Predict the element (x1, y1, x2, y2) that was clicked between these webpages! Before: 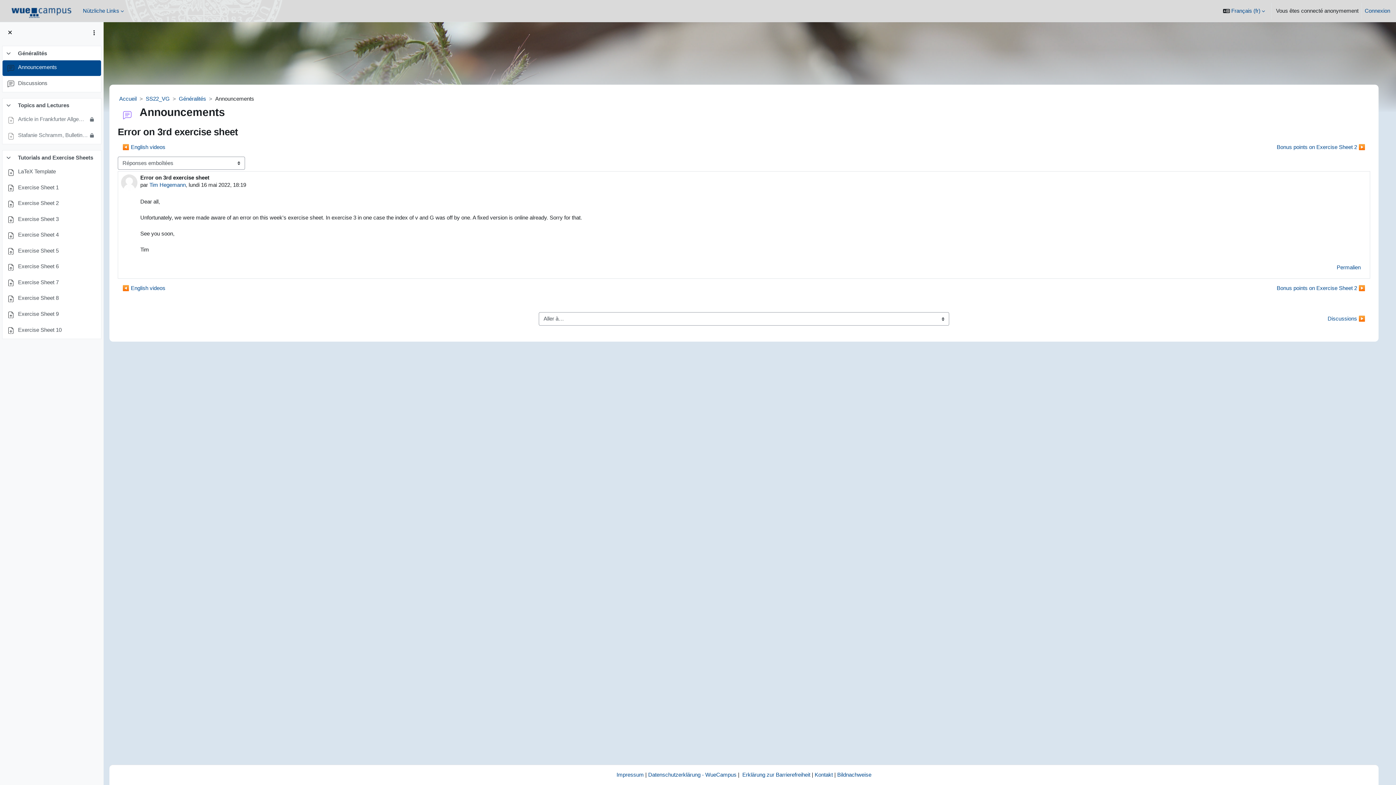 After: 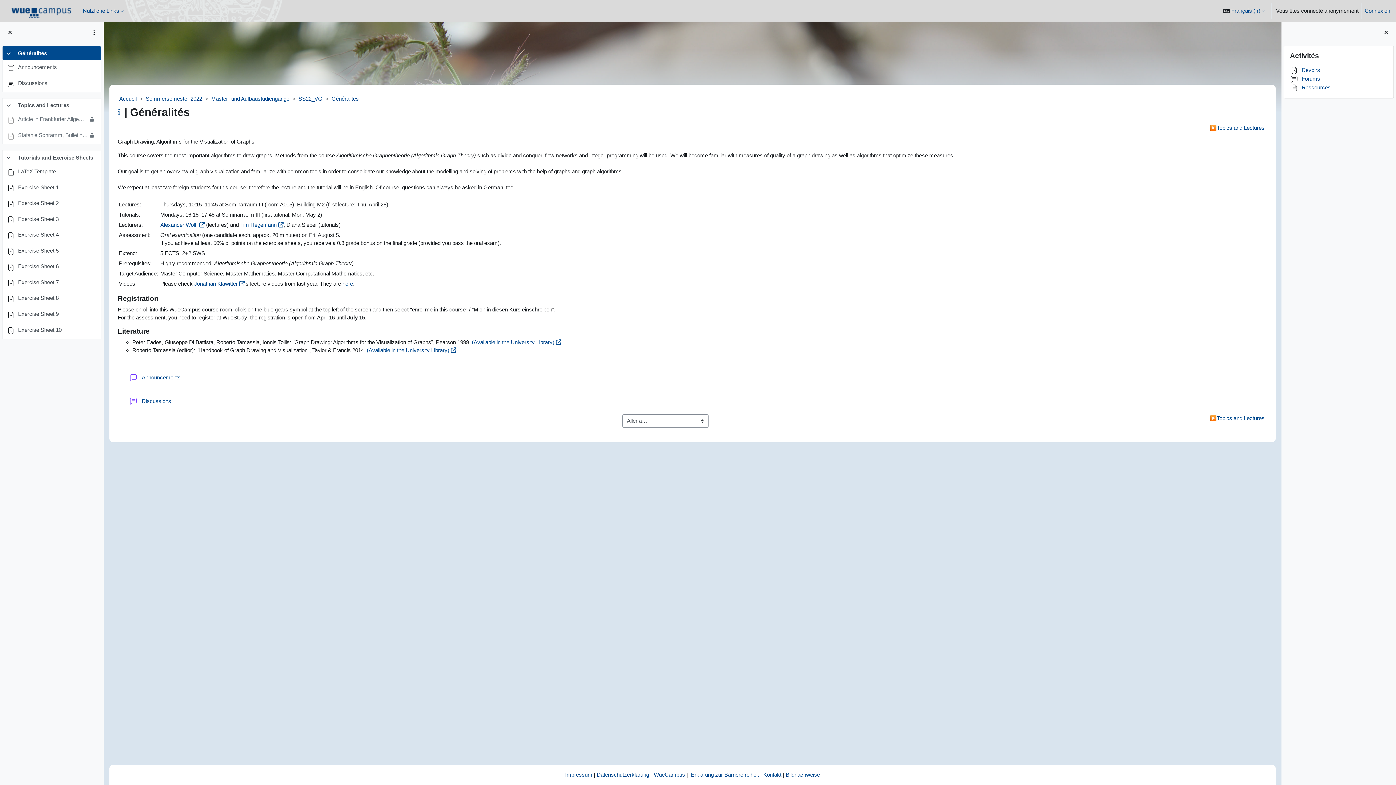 Action: label: Généralités bbox: (178, 95, 206, 101)